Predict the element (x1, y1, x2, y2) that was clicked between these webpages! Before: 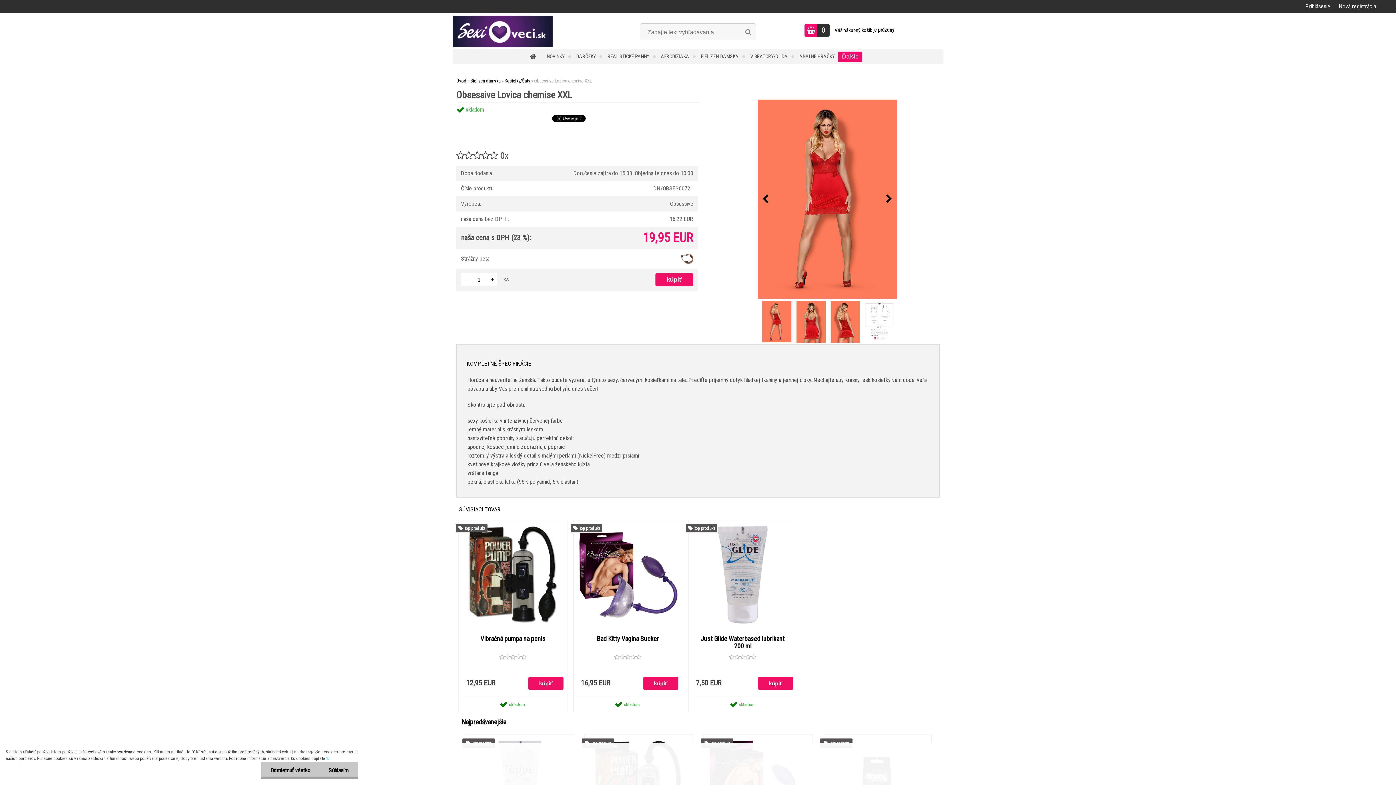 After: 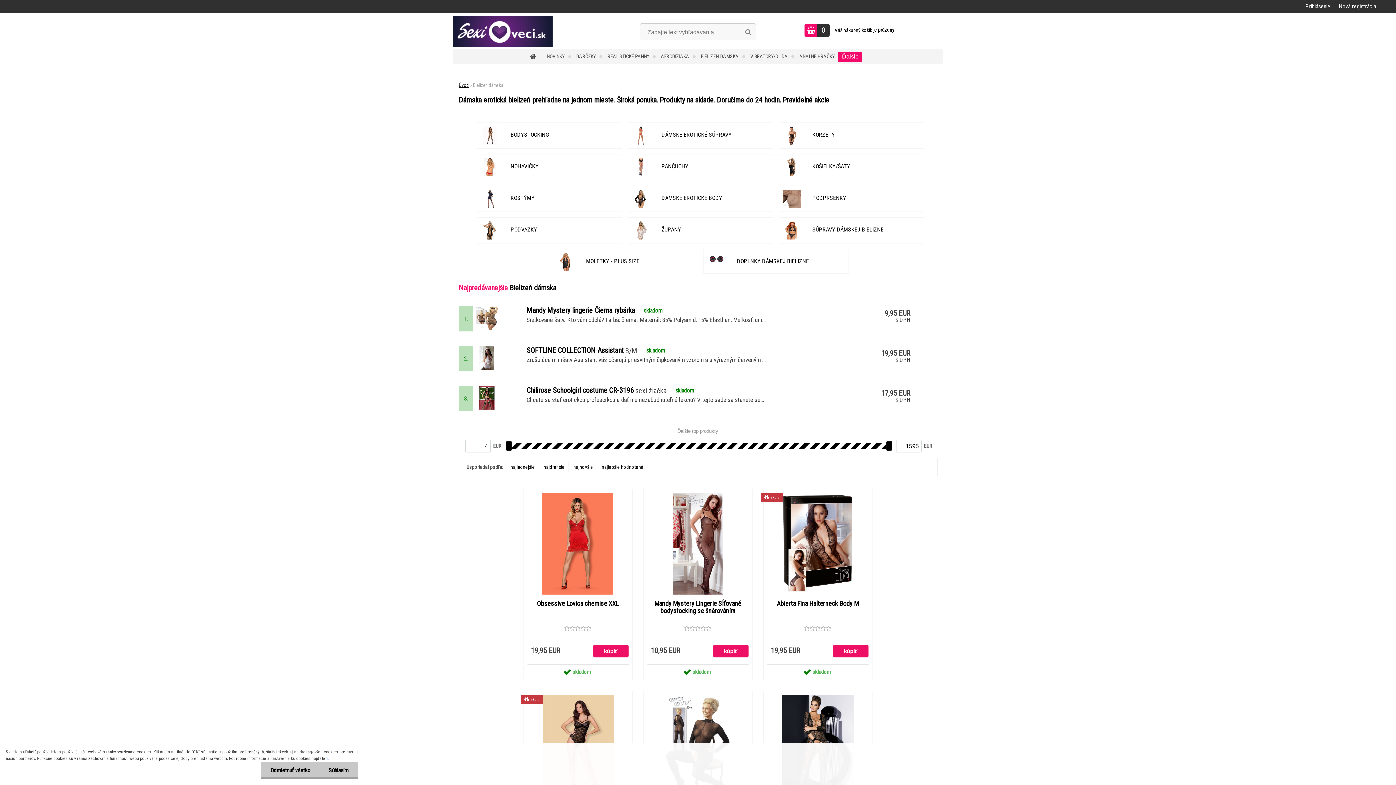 Action: label: Bielizeň dámska bbox: (470, 78, 500, 83)